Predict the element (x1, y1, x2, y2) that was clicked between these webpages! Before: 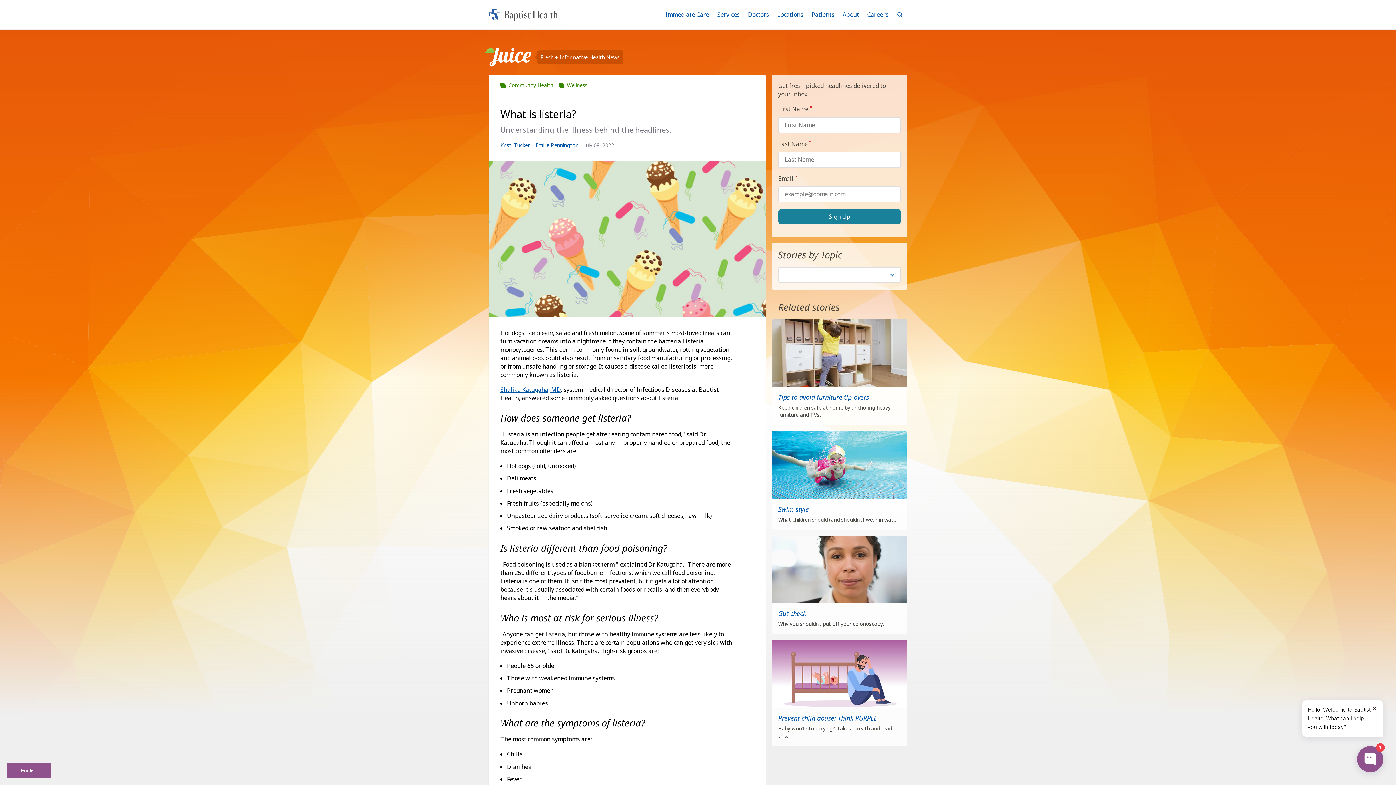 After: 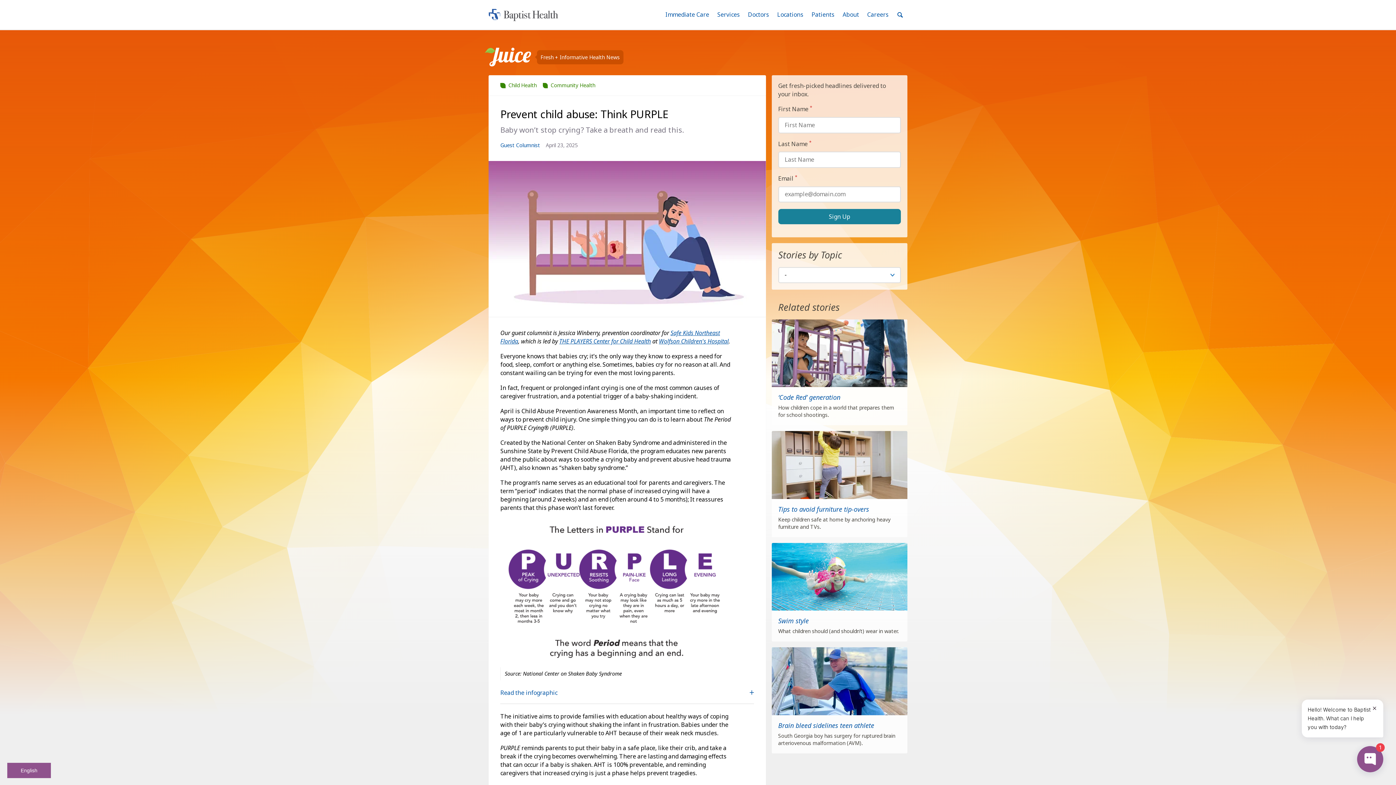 Action: bbox: (778, 714, 877, 722) label: Prevent child abuse: Think PURPLE